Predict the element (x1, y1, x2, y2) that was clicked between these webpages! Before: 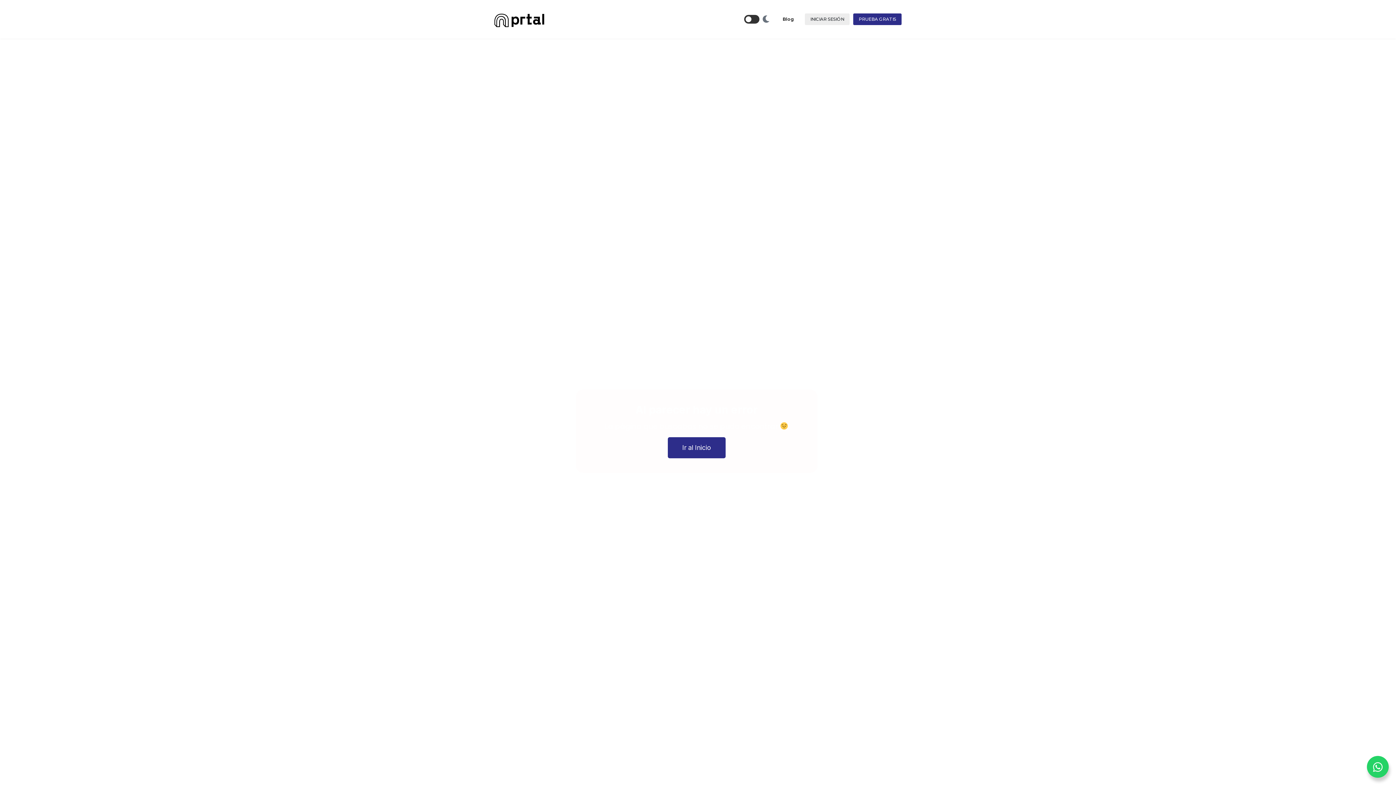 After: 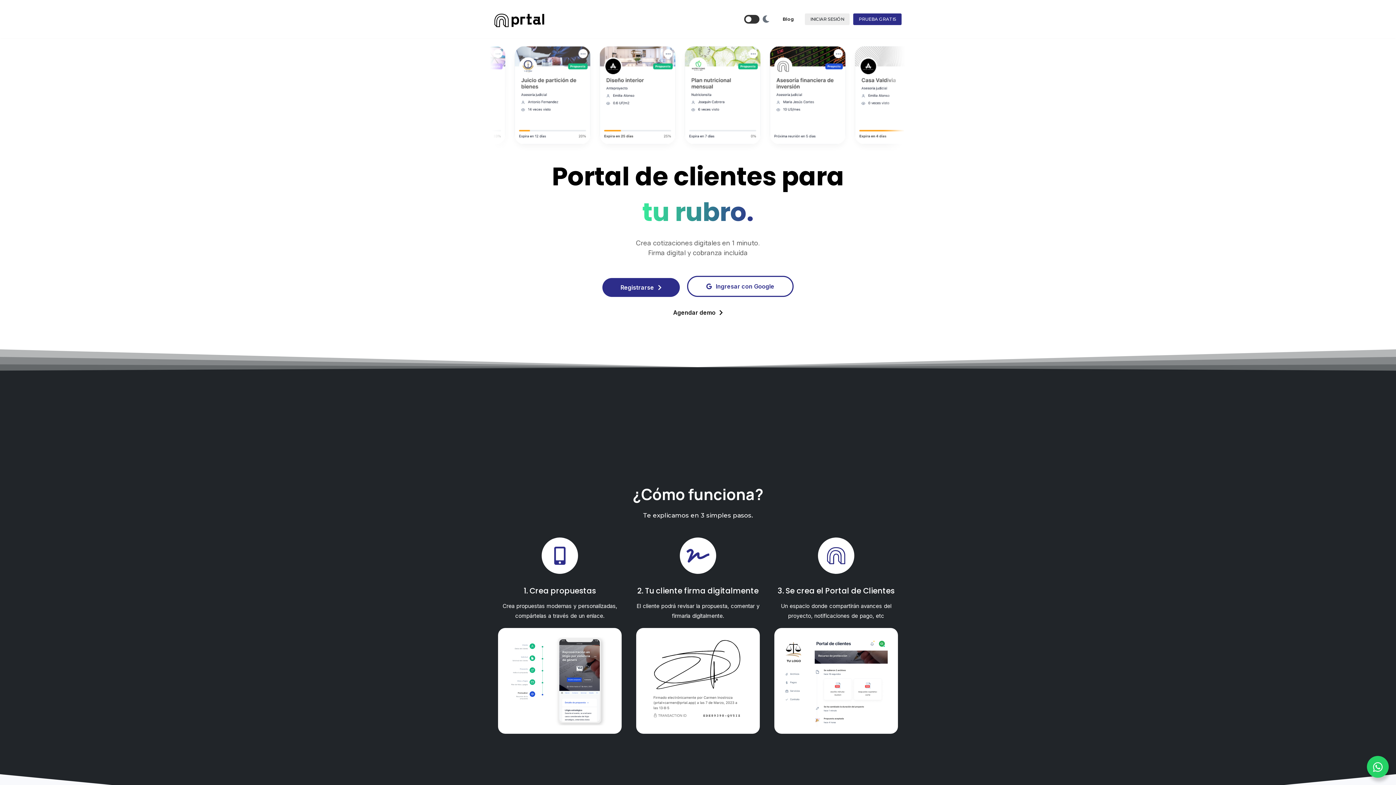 Action: label: Ir al Inicio bbox: (667, 437, 725, 458)